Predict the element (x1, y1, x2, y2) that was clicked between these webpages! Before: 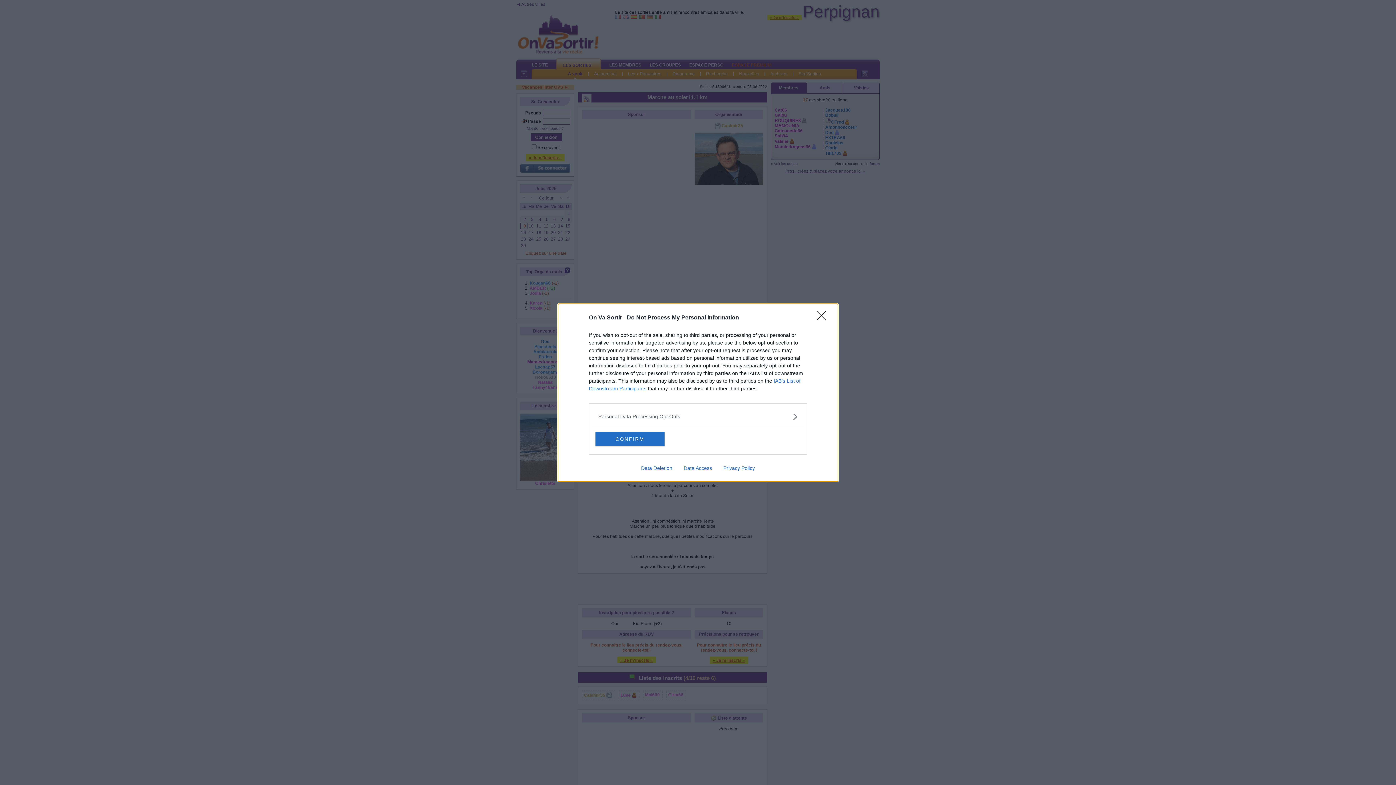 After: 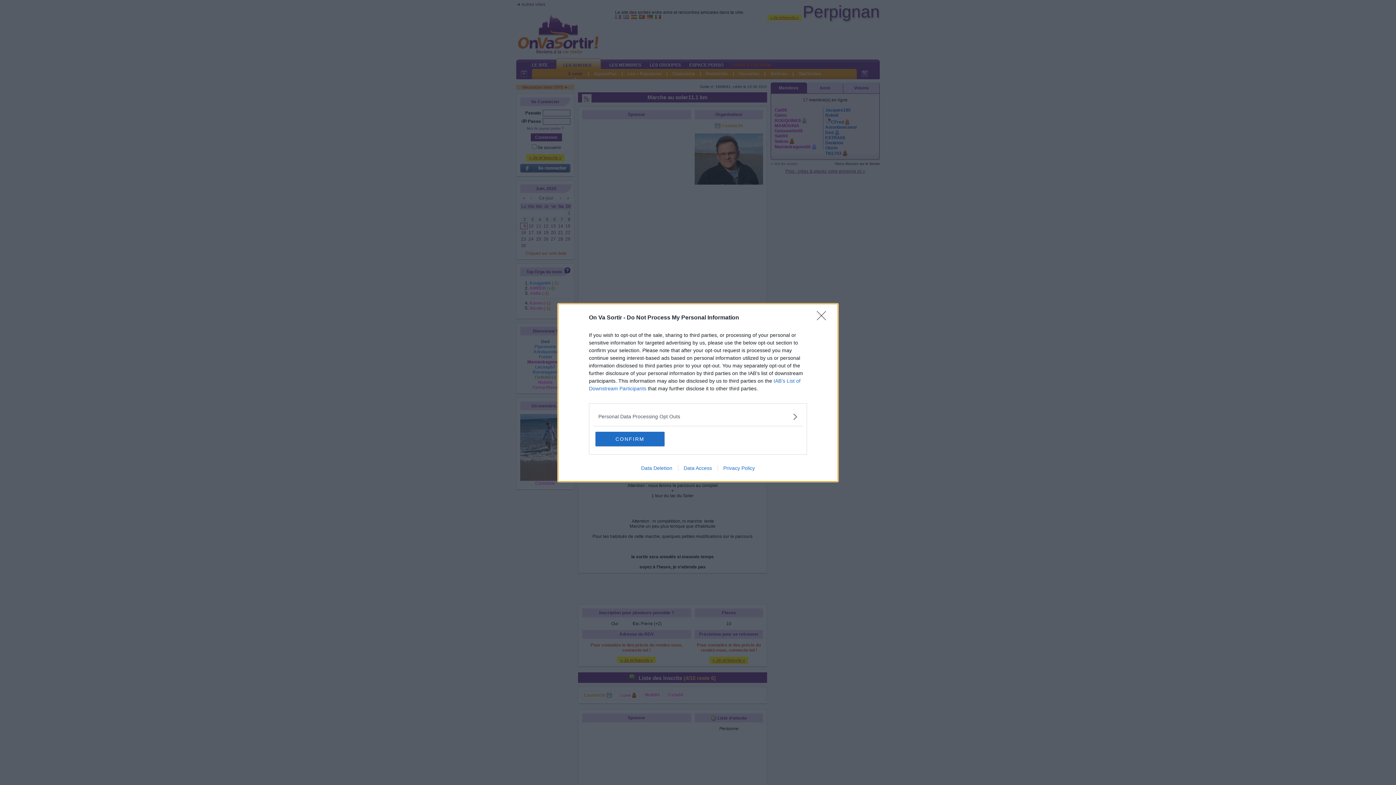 Action: label: Privacy Policy bbox: (717, 465, 760, 471)